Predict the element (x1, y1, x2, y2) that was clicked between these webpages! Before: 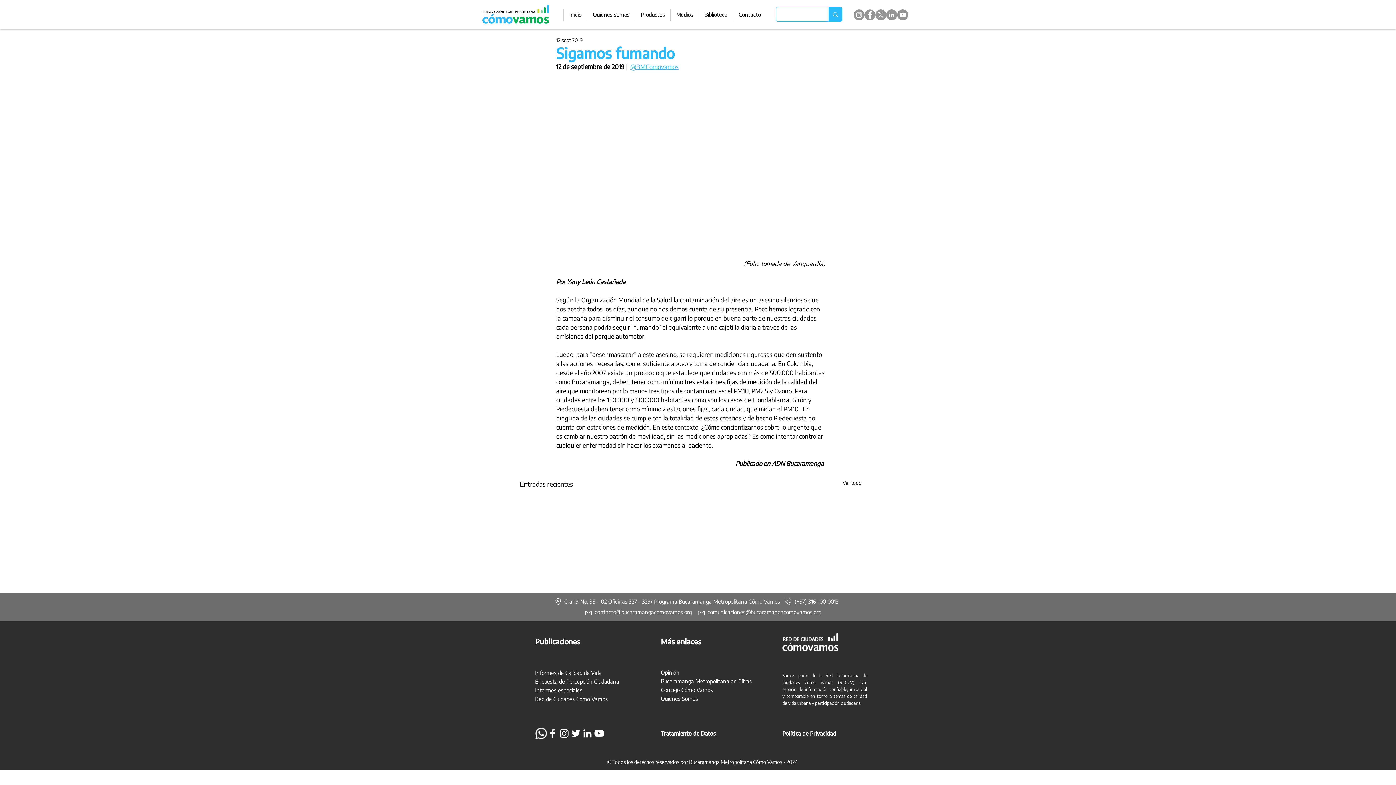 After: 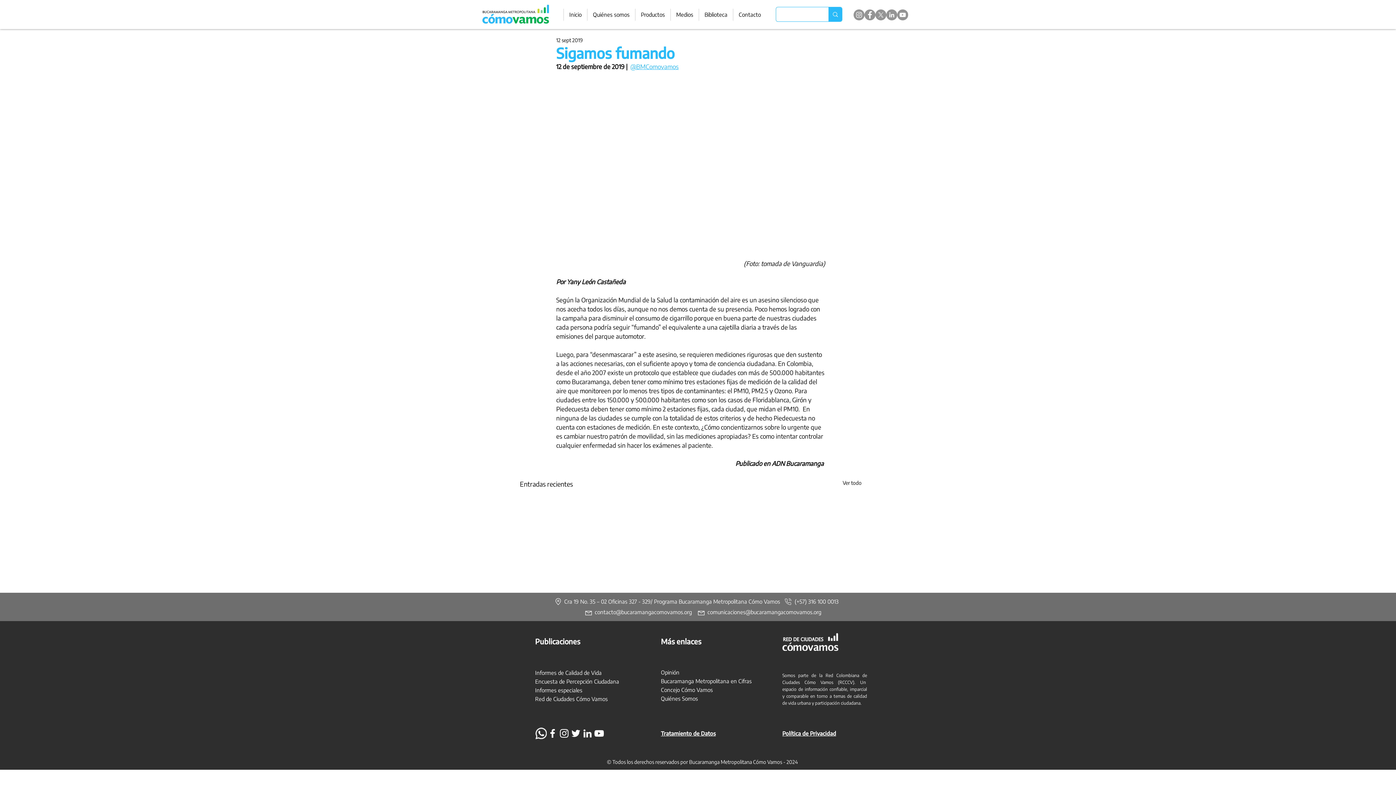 Action: bbox: (886, 9, 897, 20) label: LinkedIn